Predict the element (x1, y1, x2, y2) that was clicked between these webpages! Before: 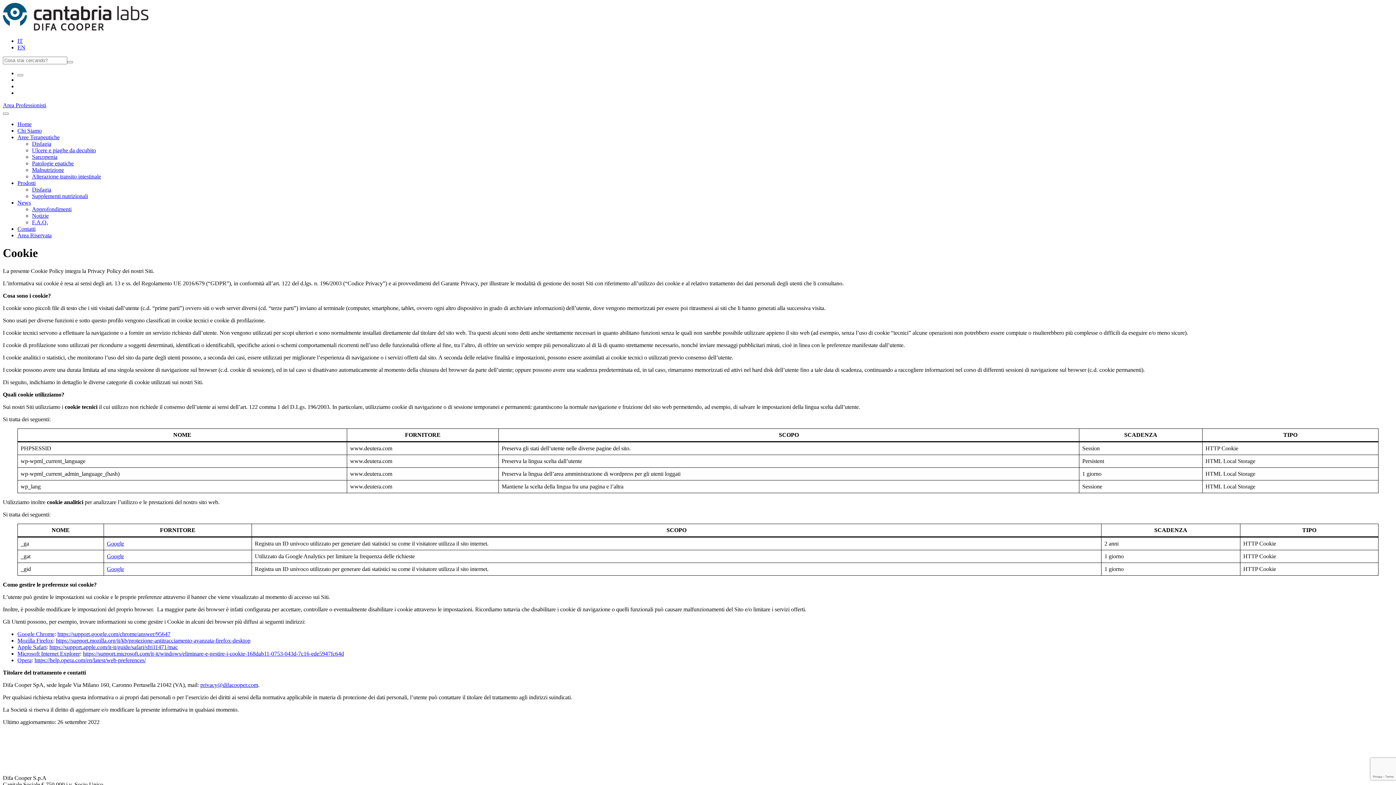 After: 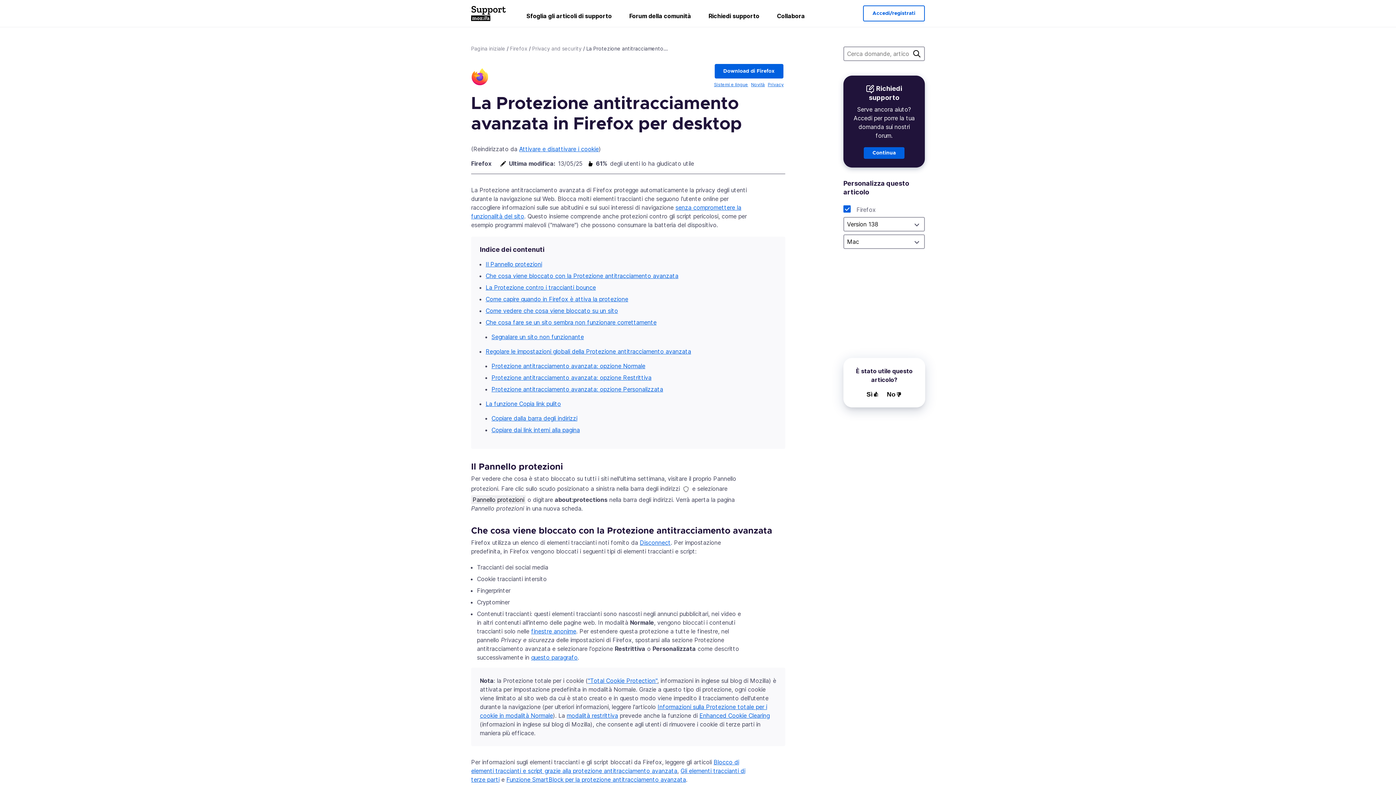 Action: bbox: (17, 637, 53, 643) label: Mozilla Firefox